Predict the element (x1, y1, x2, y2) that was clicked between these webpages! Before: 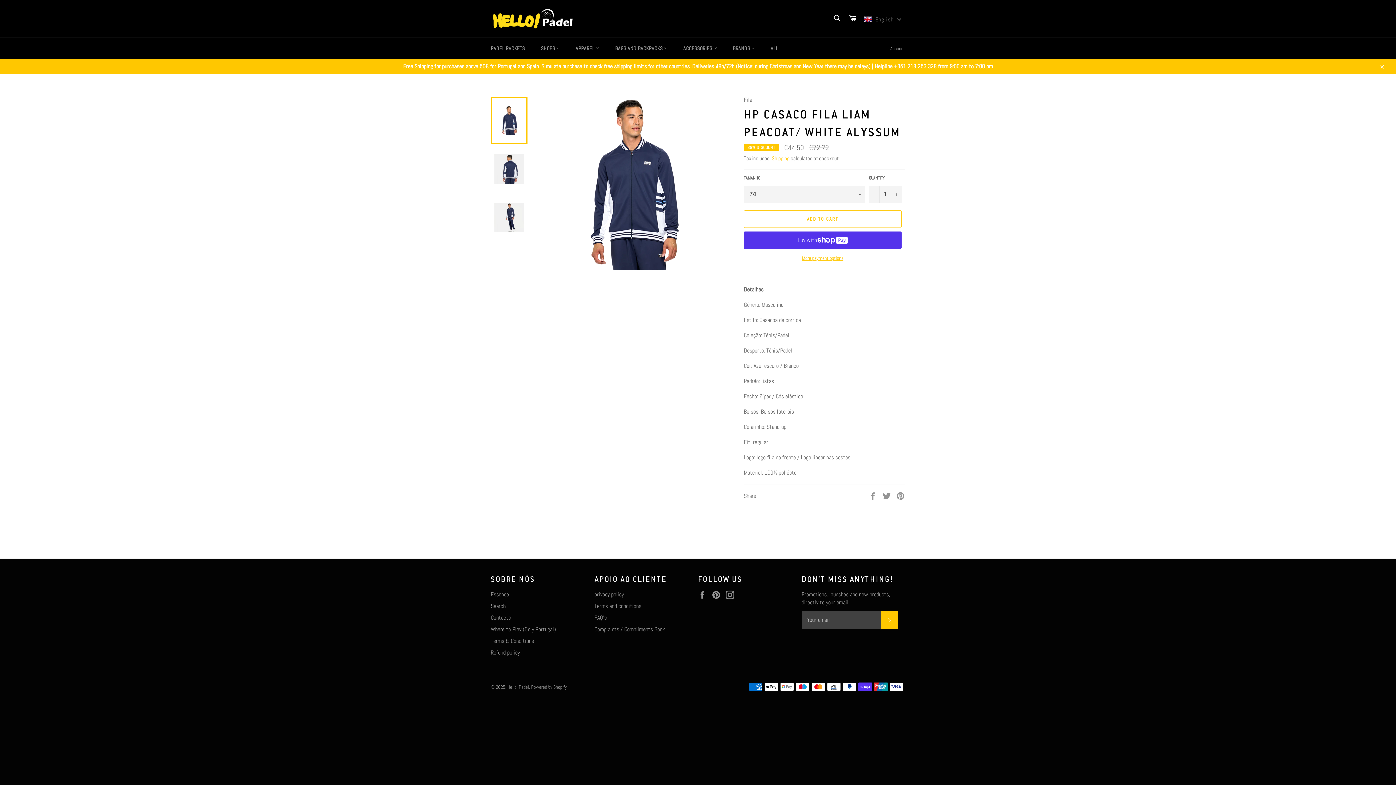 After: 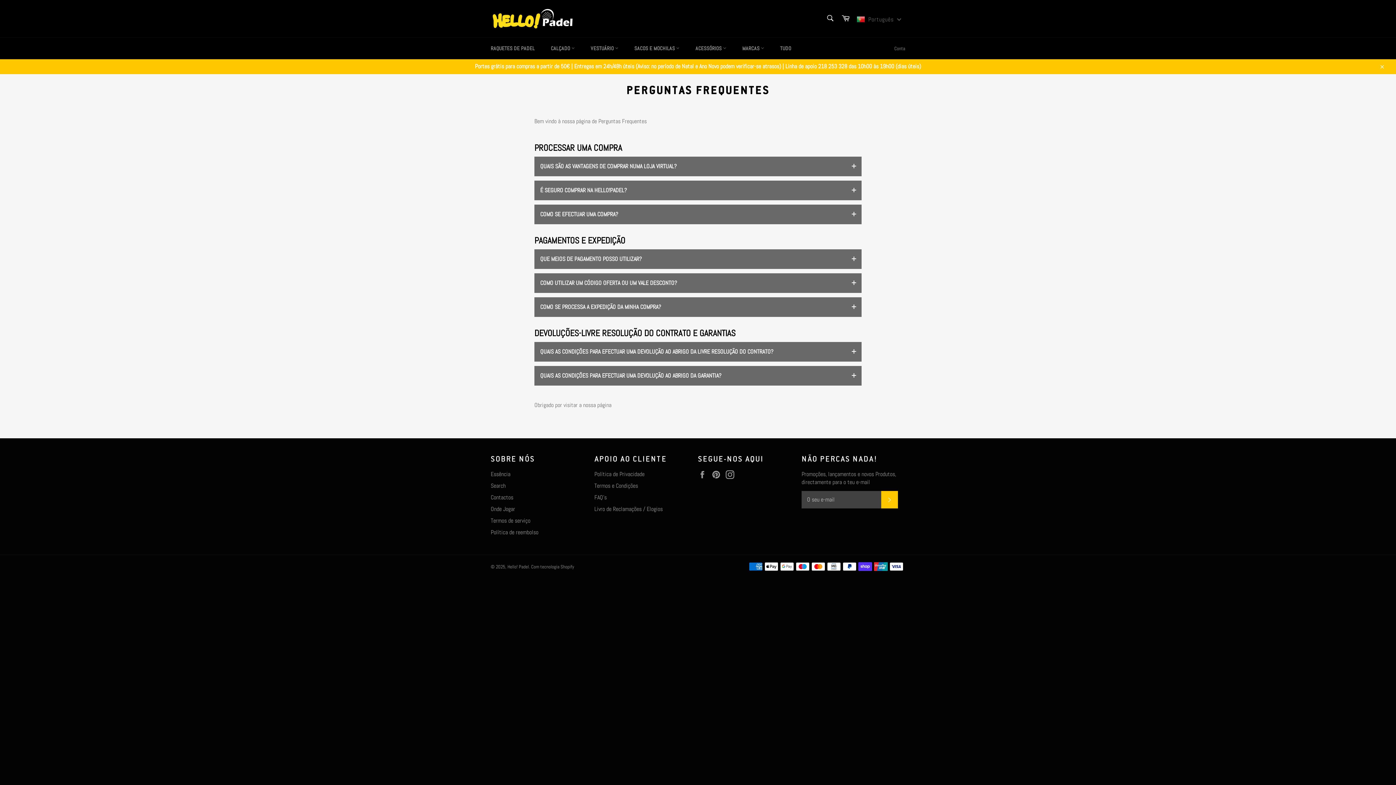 Action: bbox: (594, 614, 606, 621) label: FAQ's